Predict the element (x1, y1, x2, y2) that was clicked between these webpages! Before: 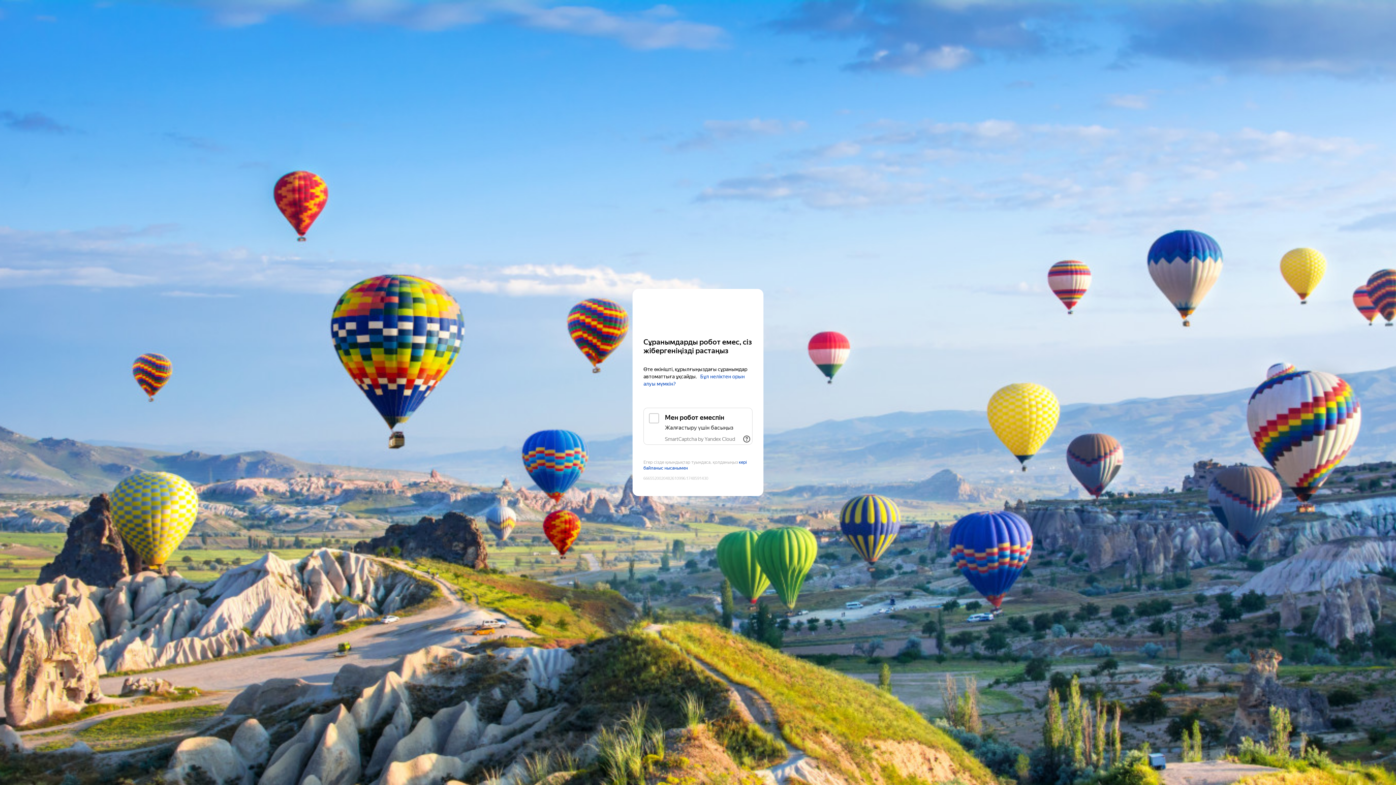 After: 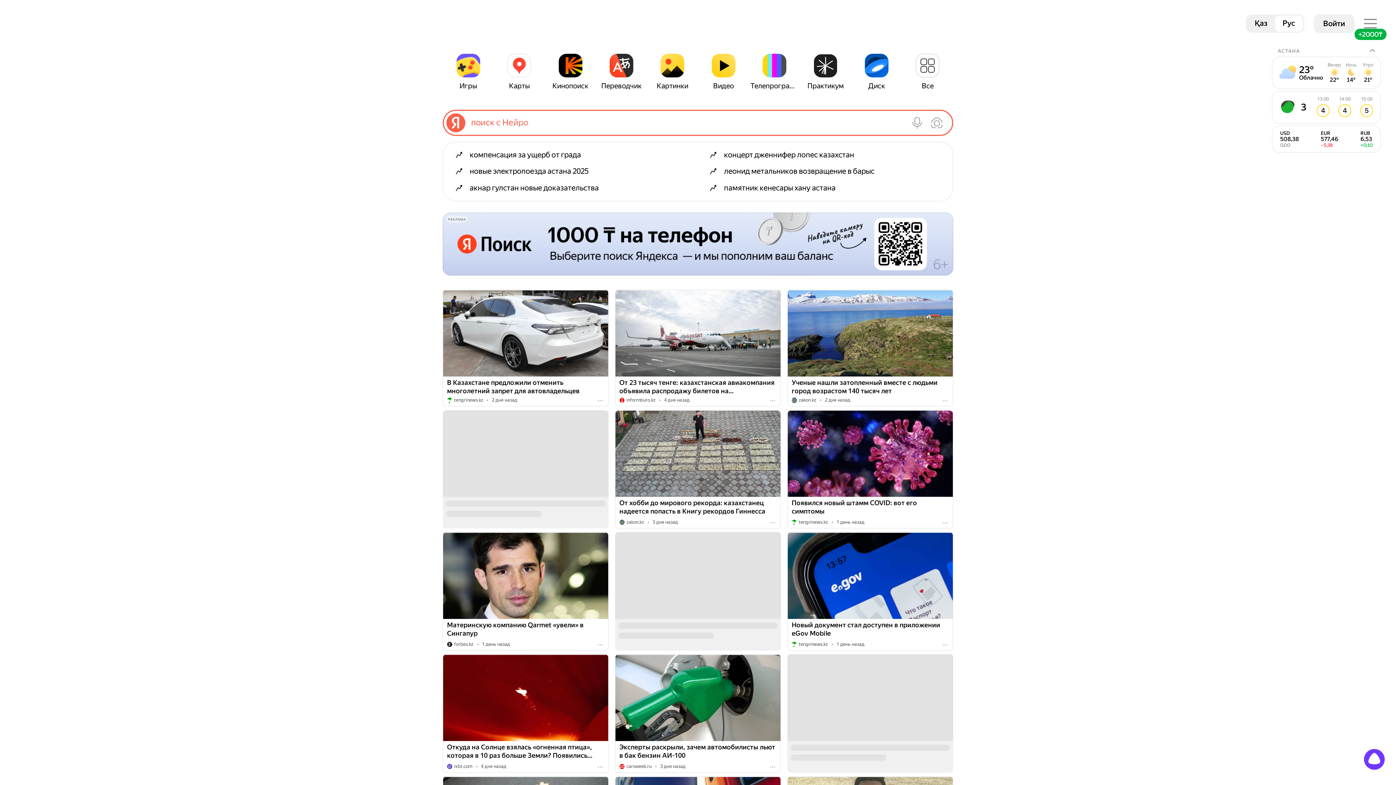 Action: bbox: (643, 303, 752, 316) label: Yandex